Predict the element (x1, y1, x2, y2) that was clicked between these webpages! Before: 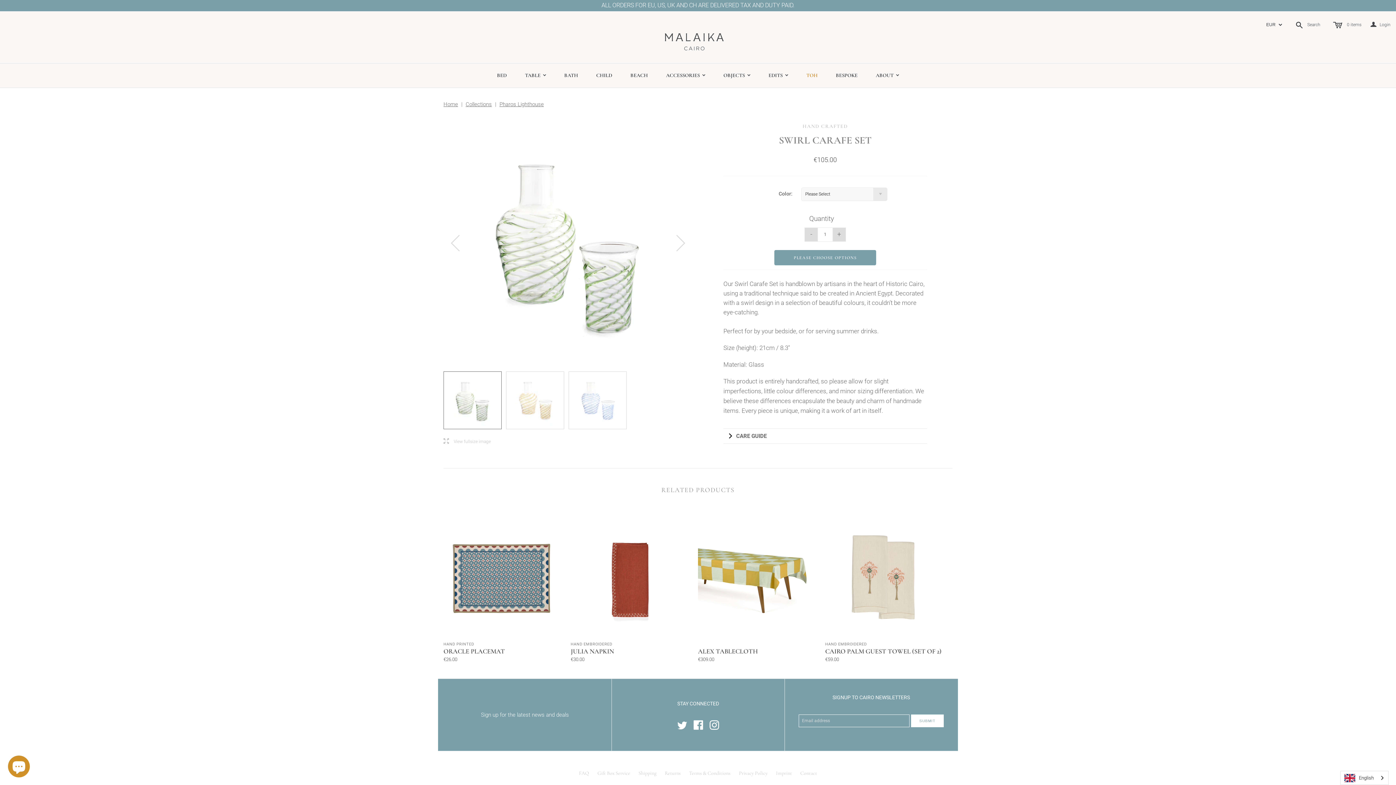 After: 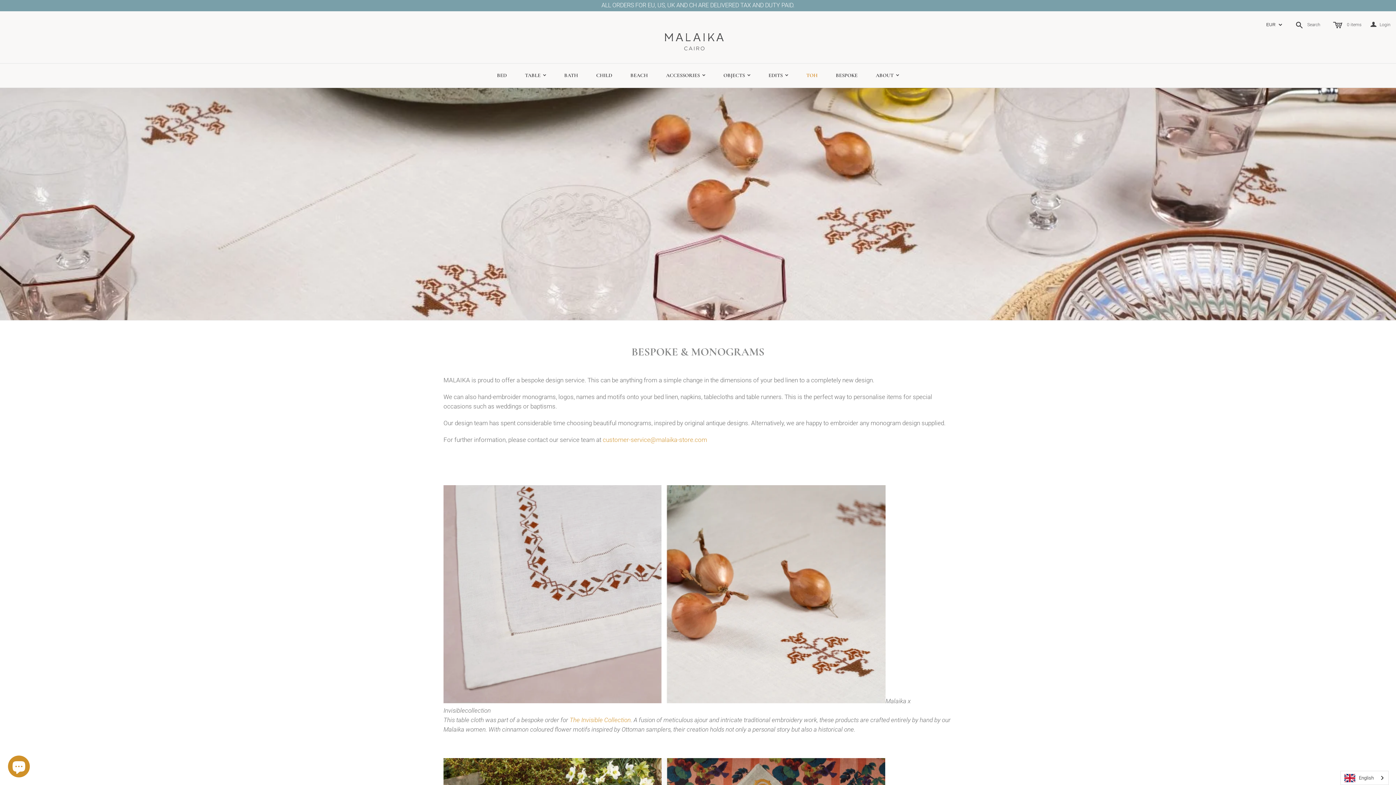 Action: bbox: (826, 63, 866, 87) label: BESPOKE